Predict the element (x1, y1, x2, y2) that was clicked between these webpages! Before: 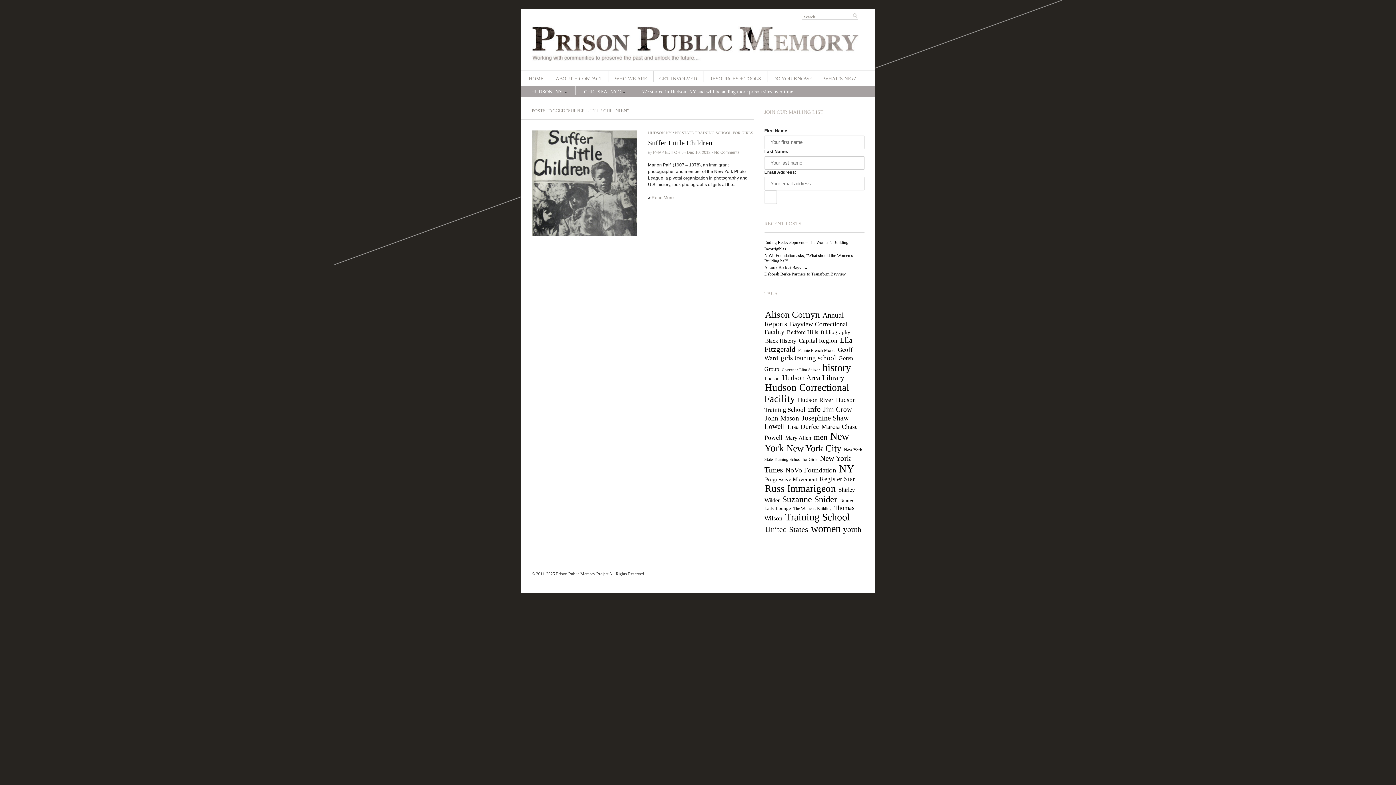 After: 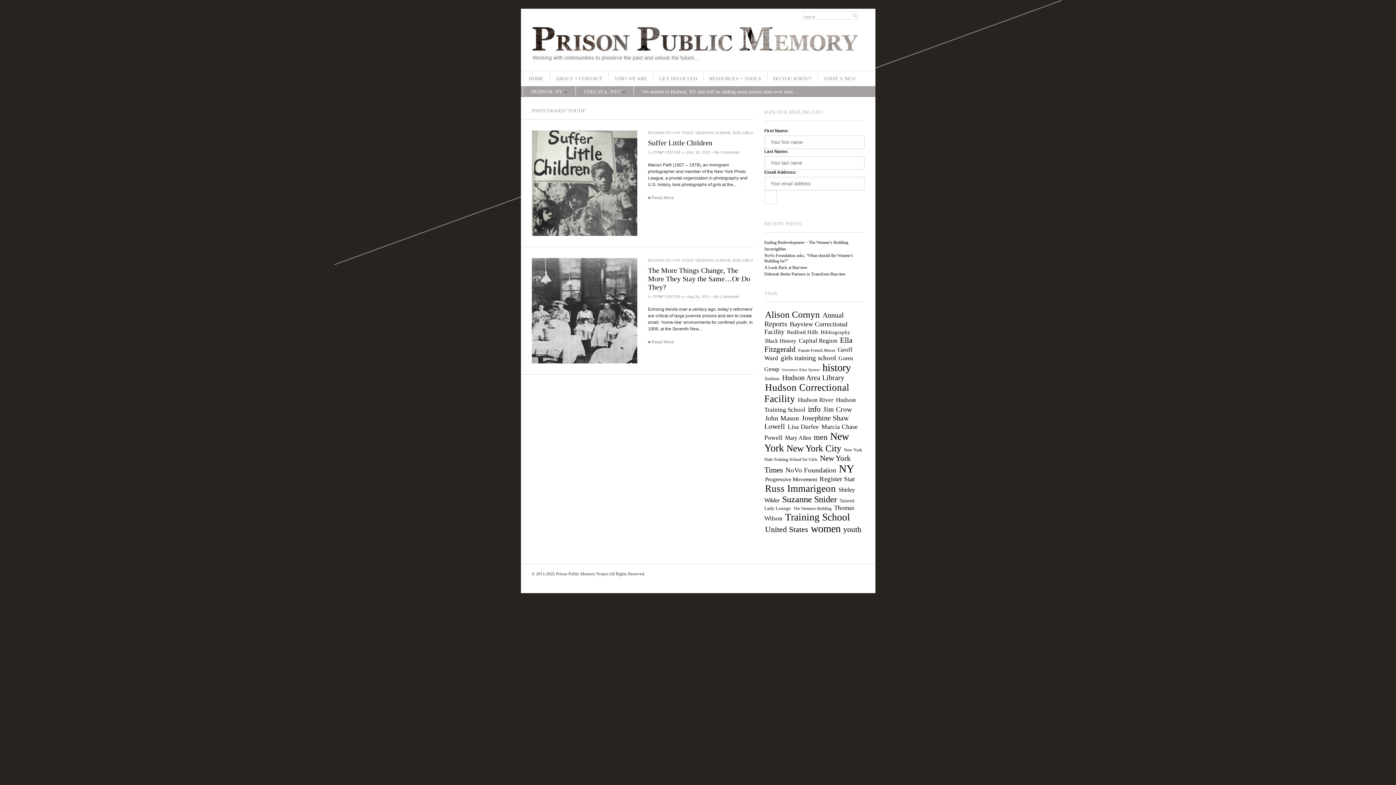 Action: bbox: (843, 525, 861, 534) label: youth (59 items)